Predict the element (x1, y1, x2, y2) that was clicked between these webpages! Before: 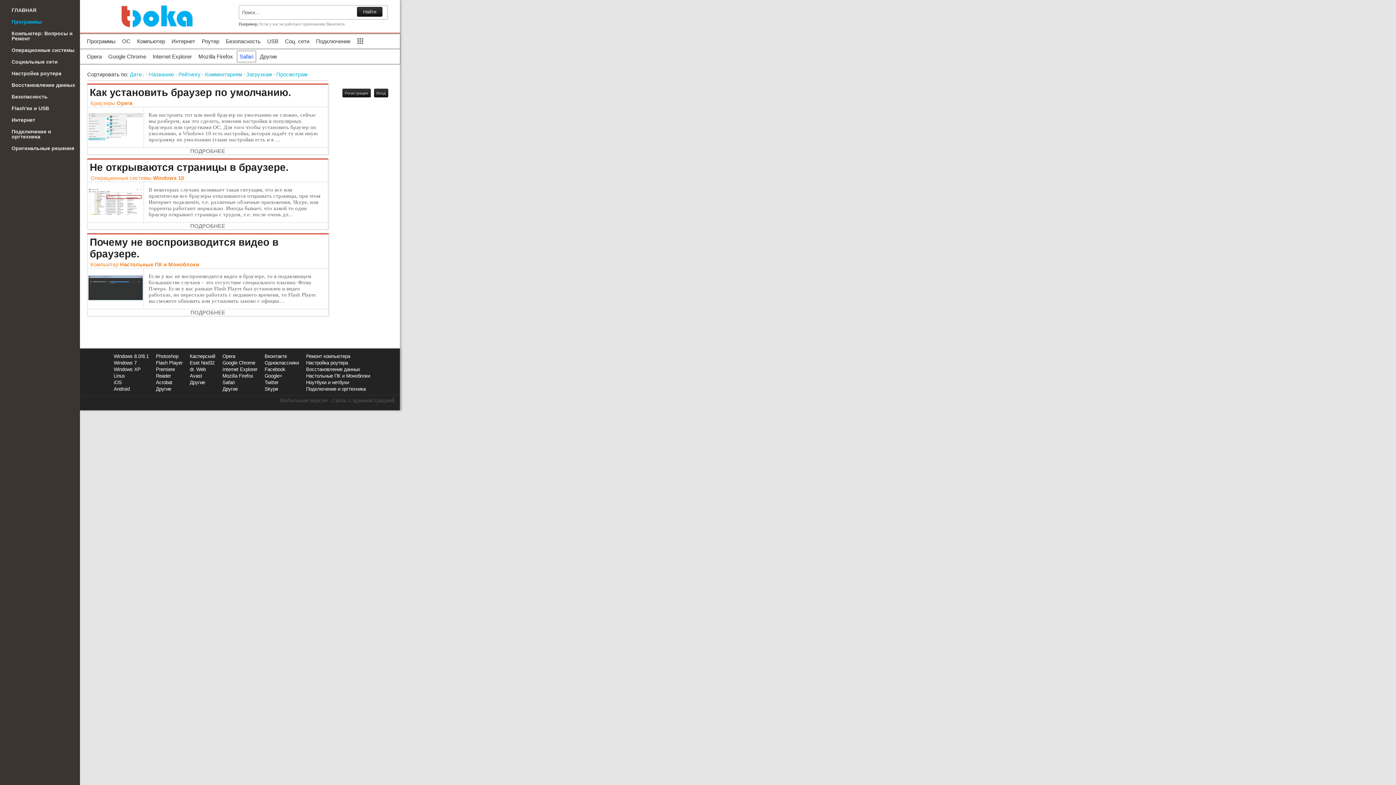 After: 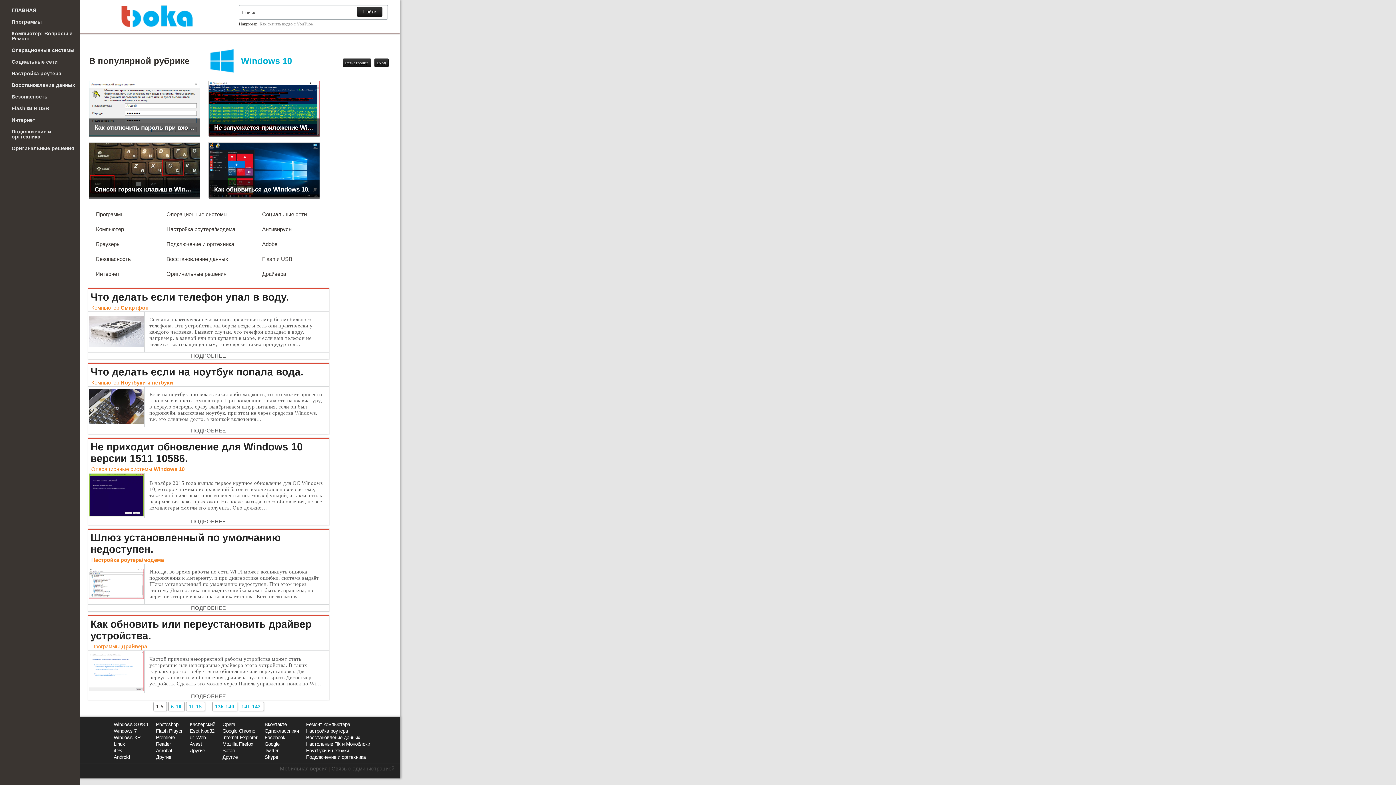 Action: label: ГЛАВНАЯ bbox: (9, 5, 78, 15)